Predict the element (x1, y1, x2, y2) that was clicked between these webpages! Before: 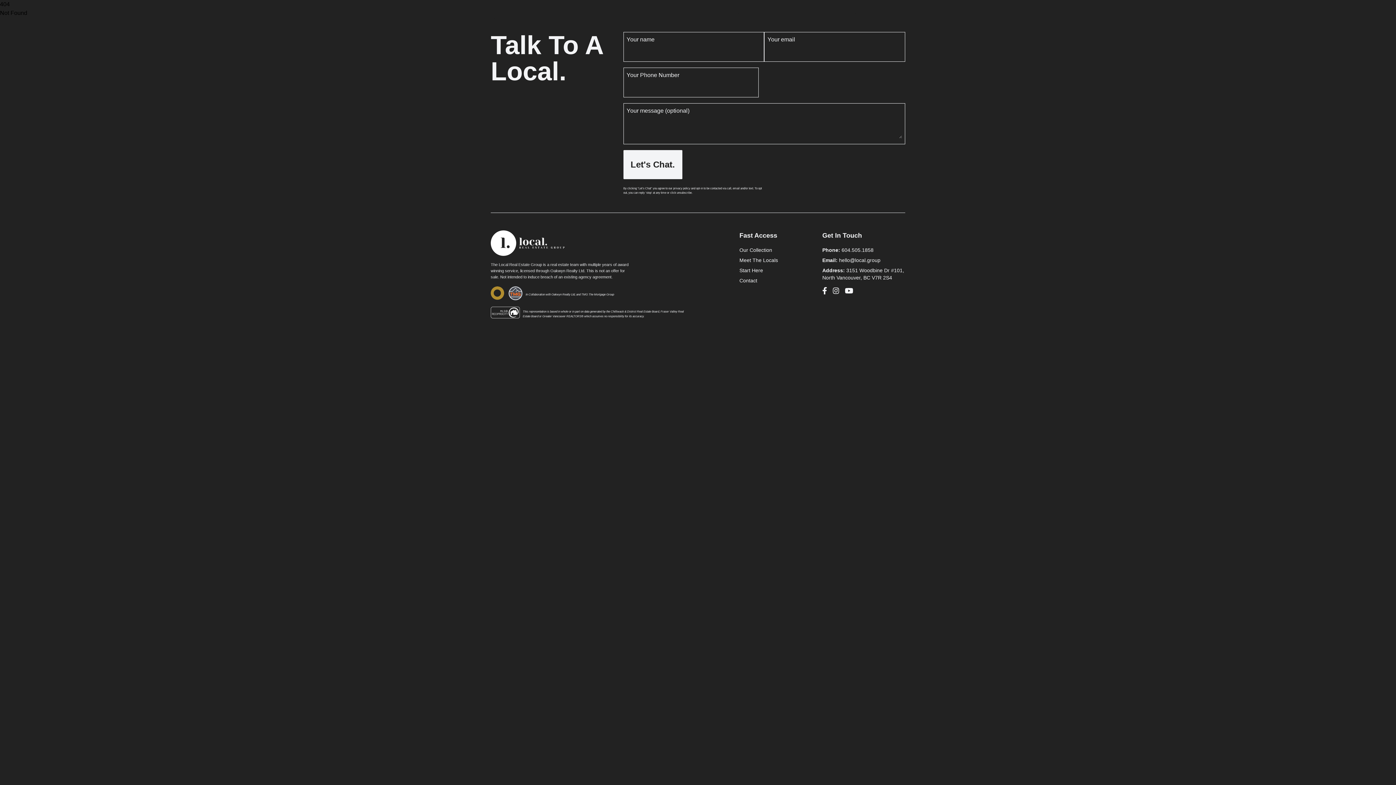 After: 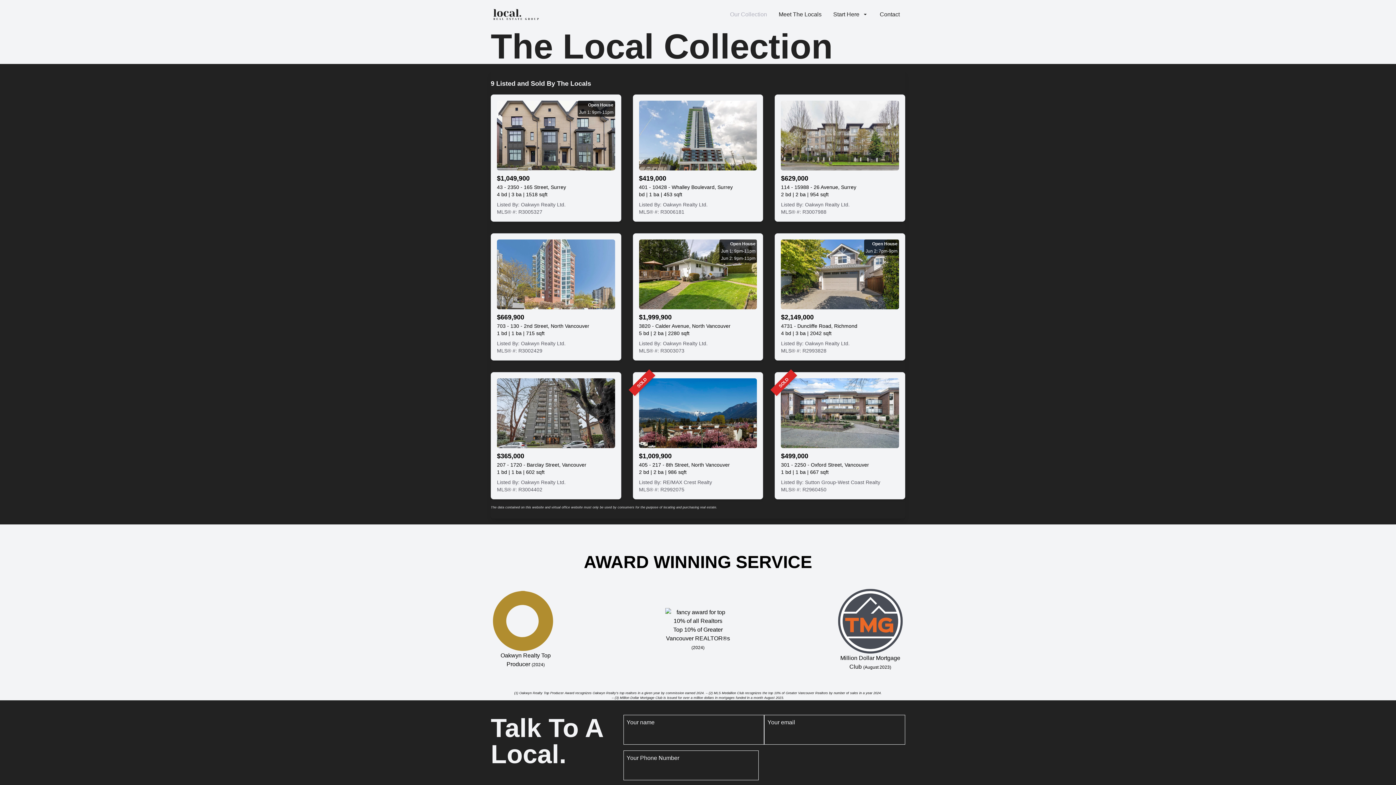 Action: bbox: (724, 8, 773, 20) label: Our Collection